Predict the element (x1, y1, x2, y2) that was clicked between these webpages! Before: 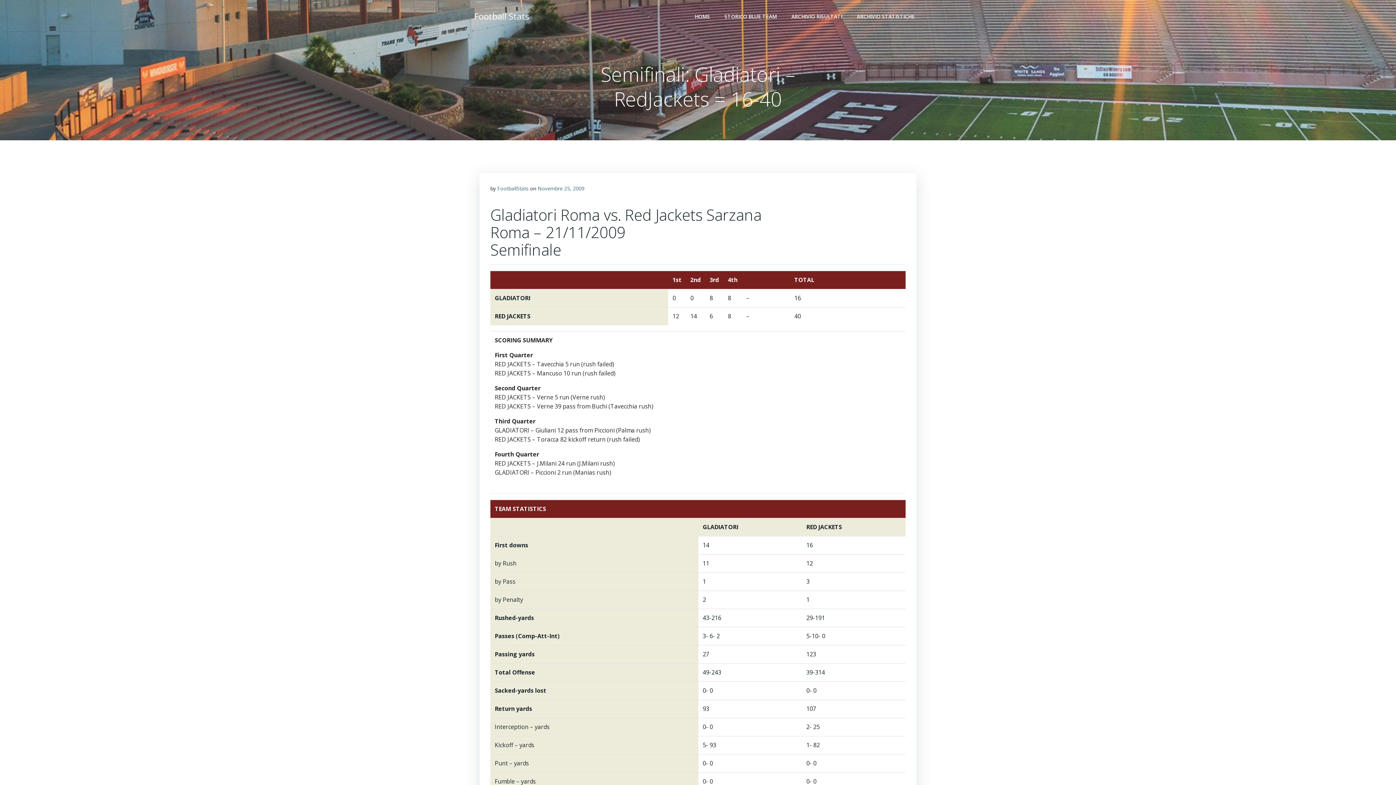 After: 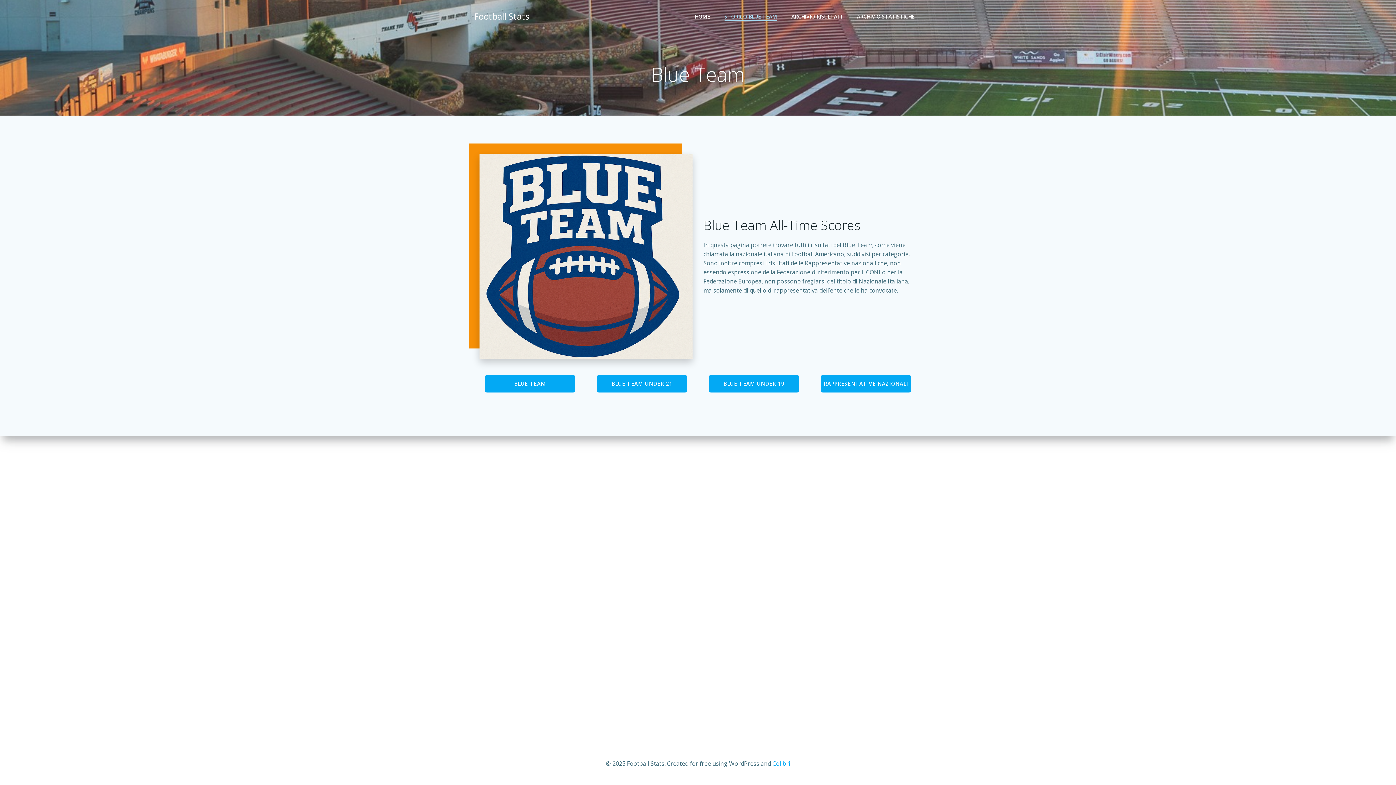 Action: bbox: (724, 12, 777, 20) label: STORICO BLUE TEAM